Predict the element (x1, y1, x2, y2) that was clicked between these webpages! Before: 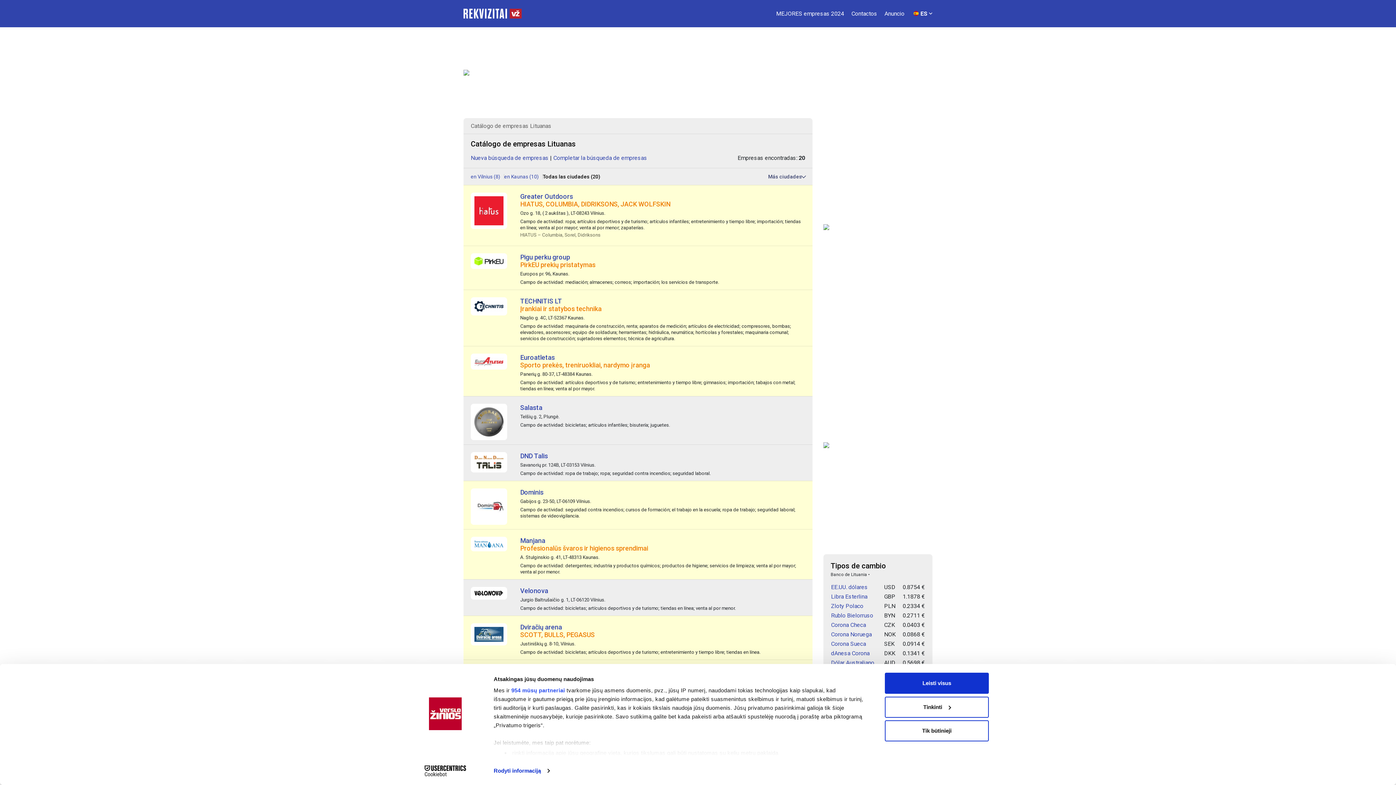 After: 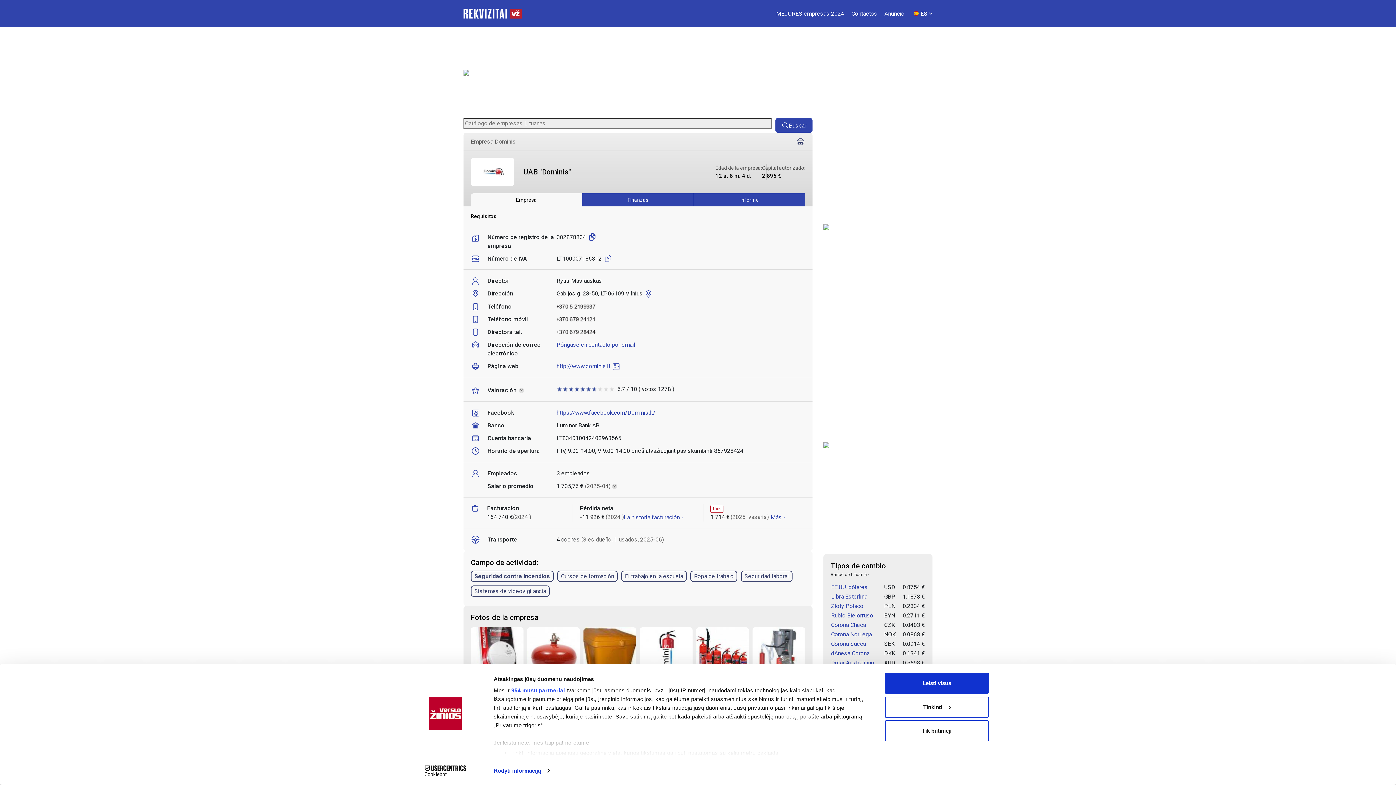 Action: bbox: (470, 502, 507, 509)